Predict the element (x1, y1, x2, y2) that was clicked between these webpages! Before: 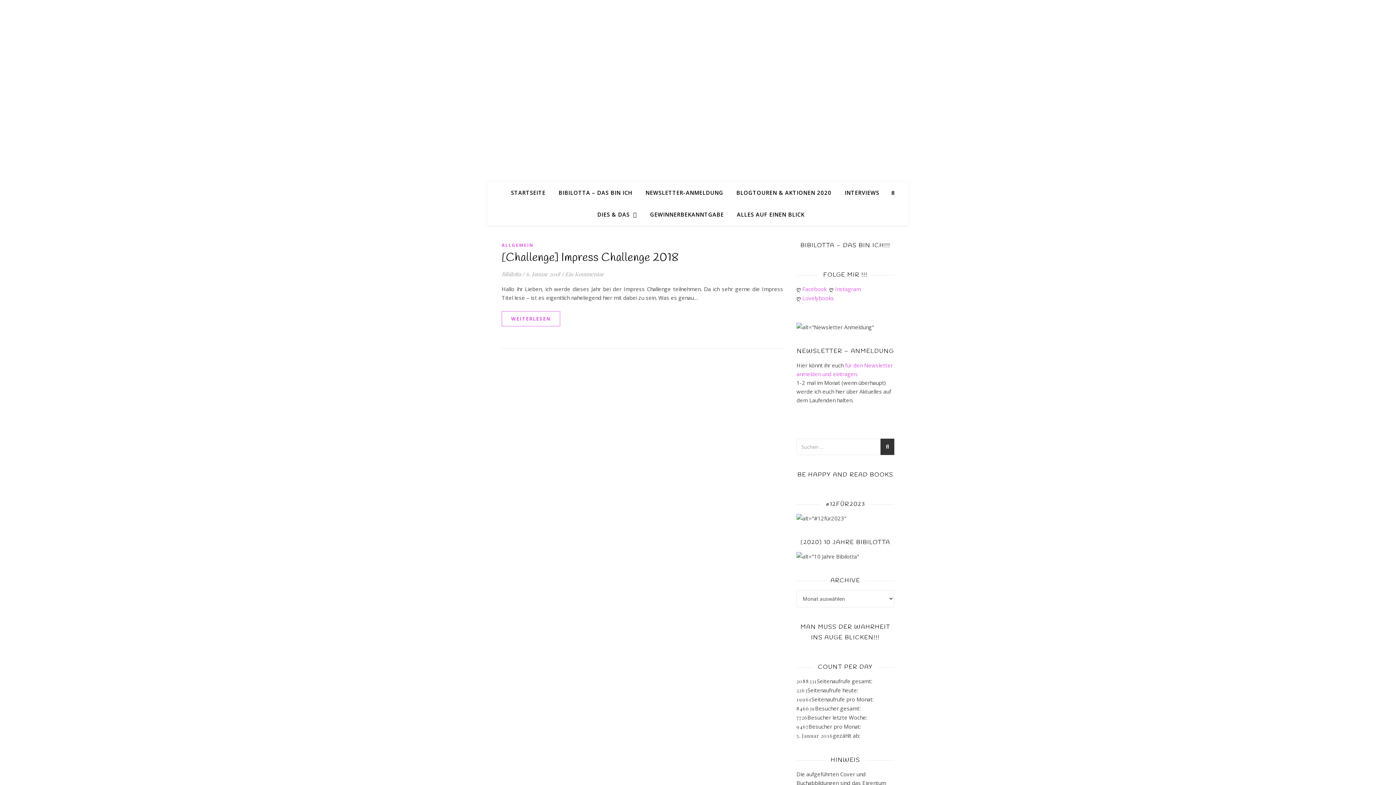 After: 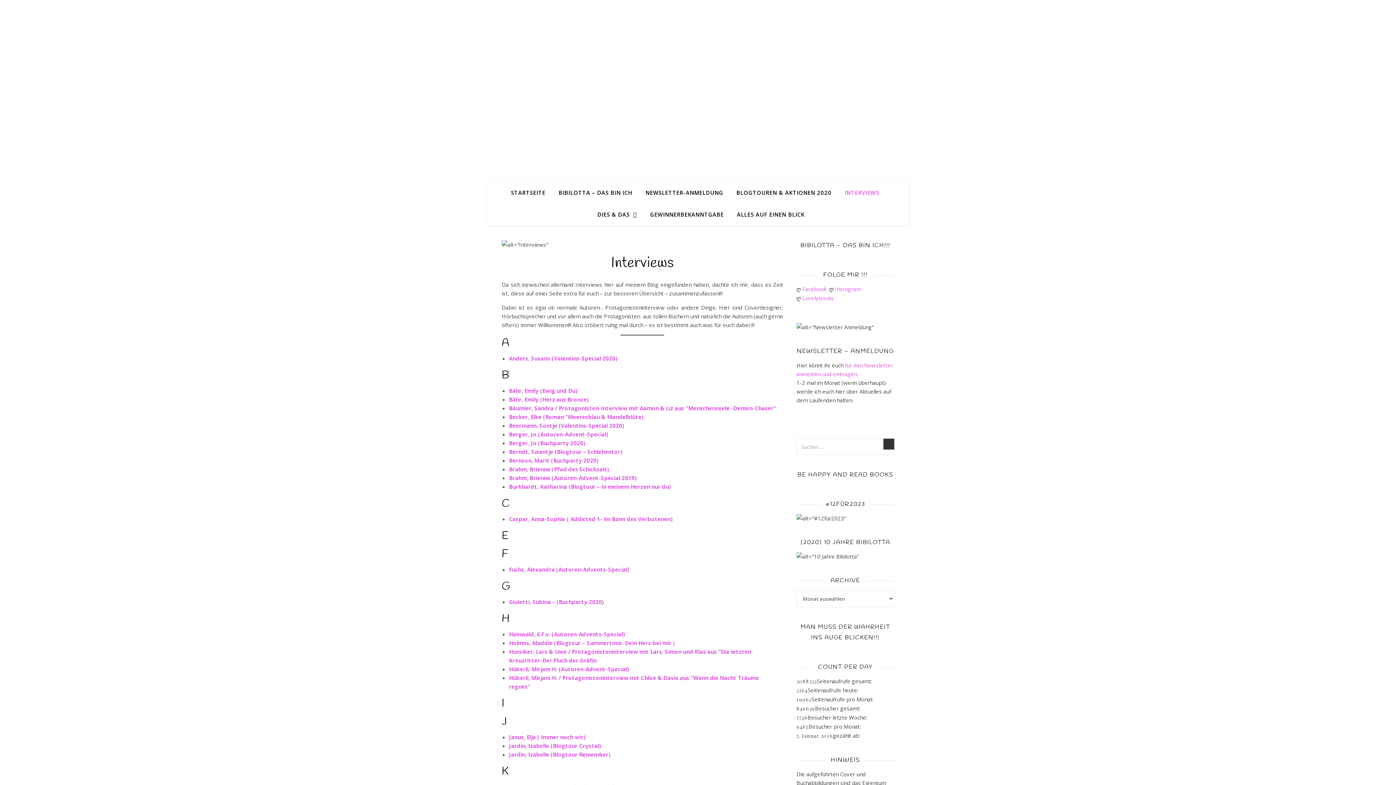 Action: label: INTERVIEWS bbox: (839, 181, 885, 203)